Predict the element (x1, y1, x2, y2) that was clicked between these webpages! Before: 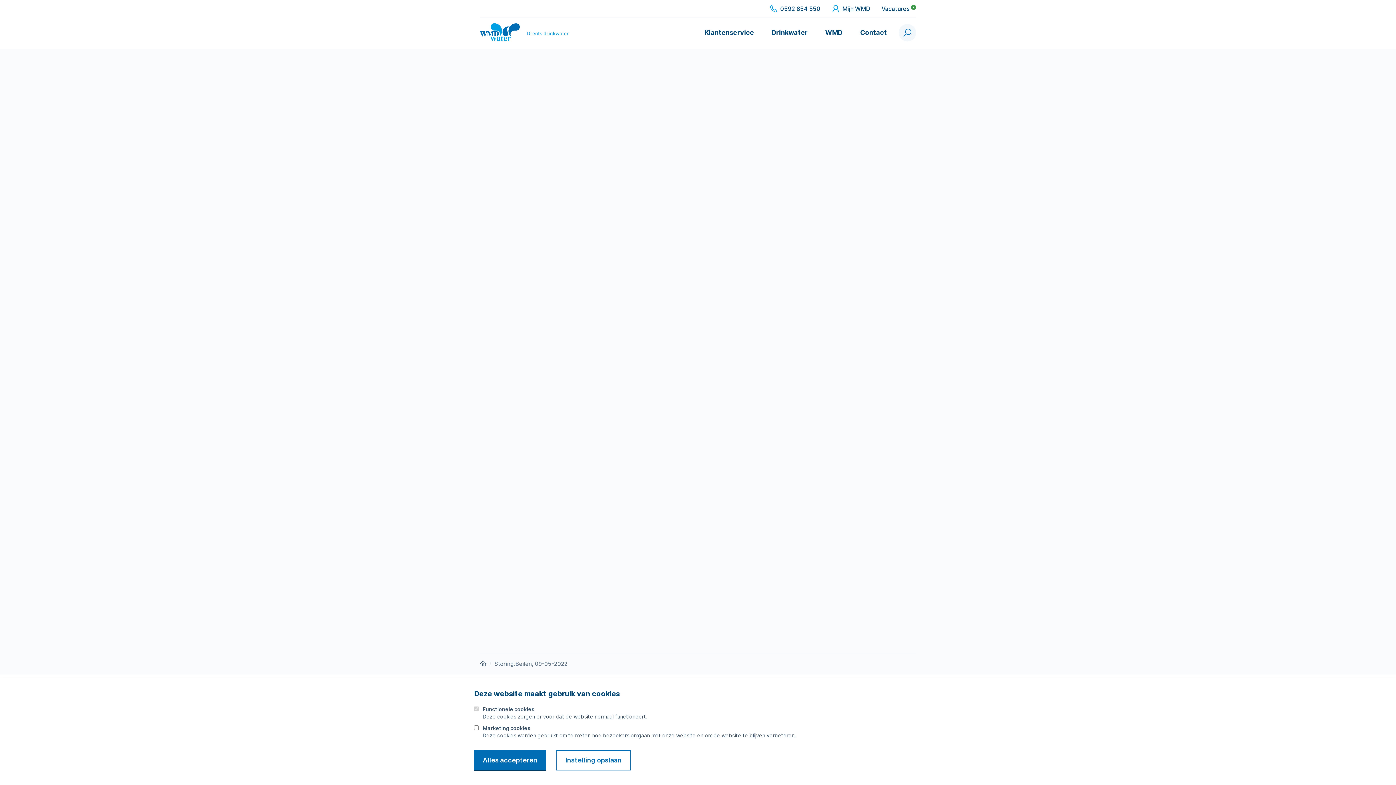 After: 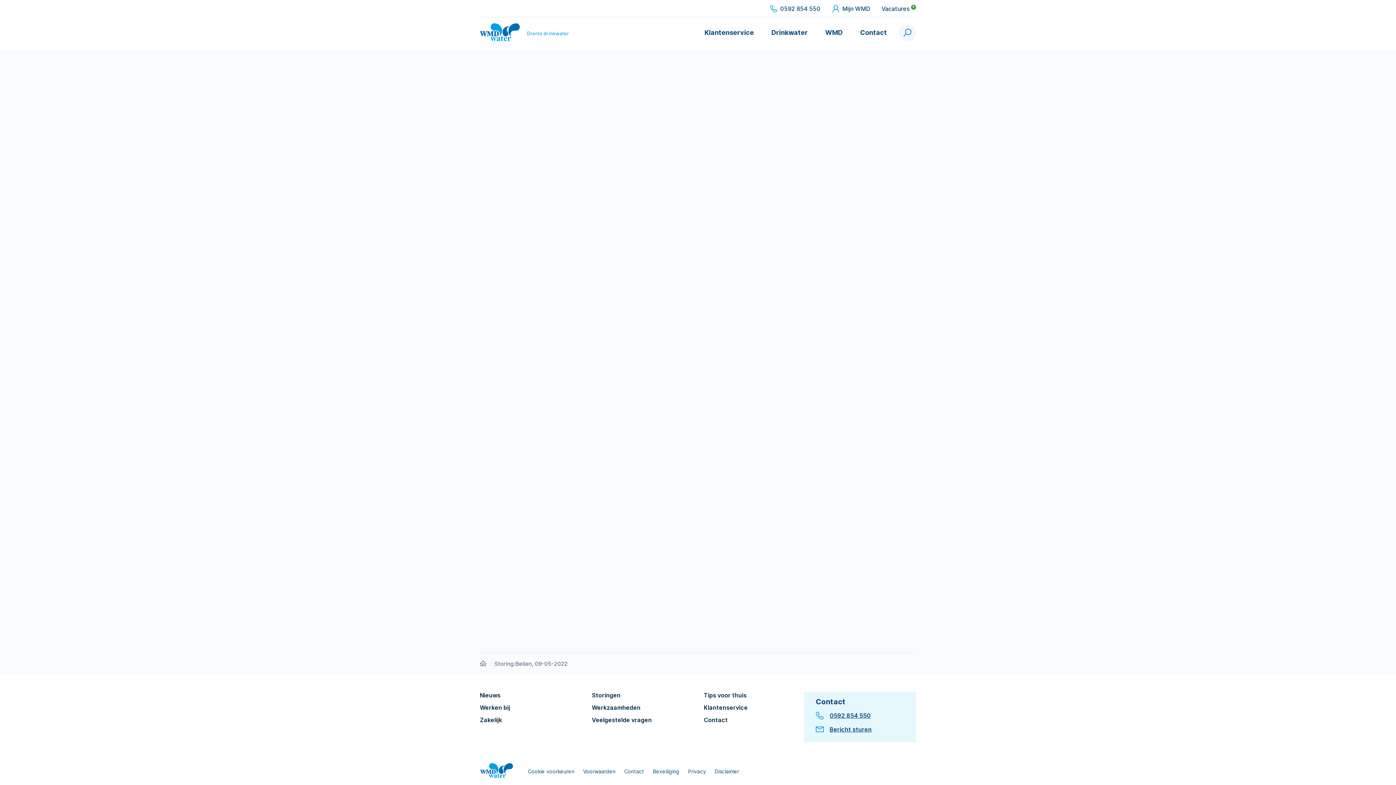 Action: label: Alles accepteren bbox: (474, 750, 546, 770)